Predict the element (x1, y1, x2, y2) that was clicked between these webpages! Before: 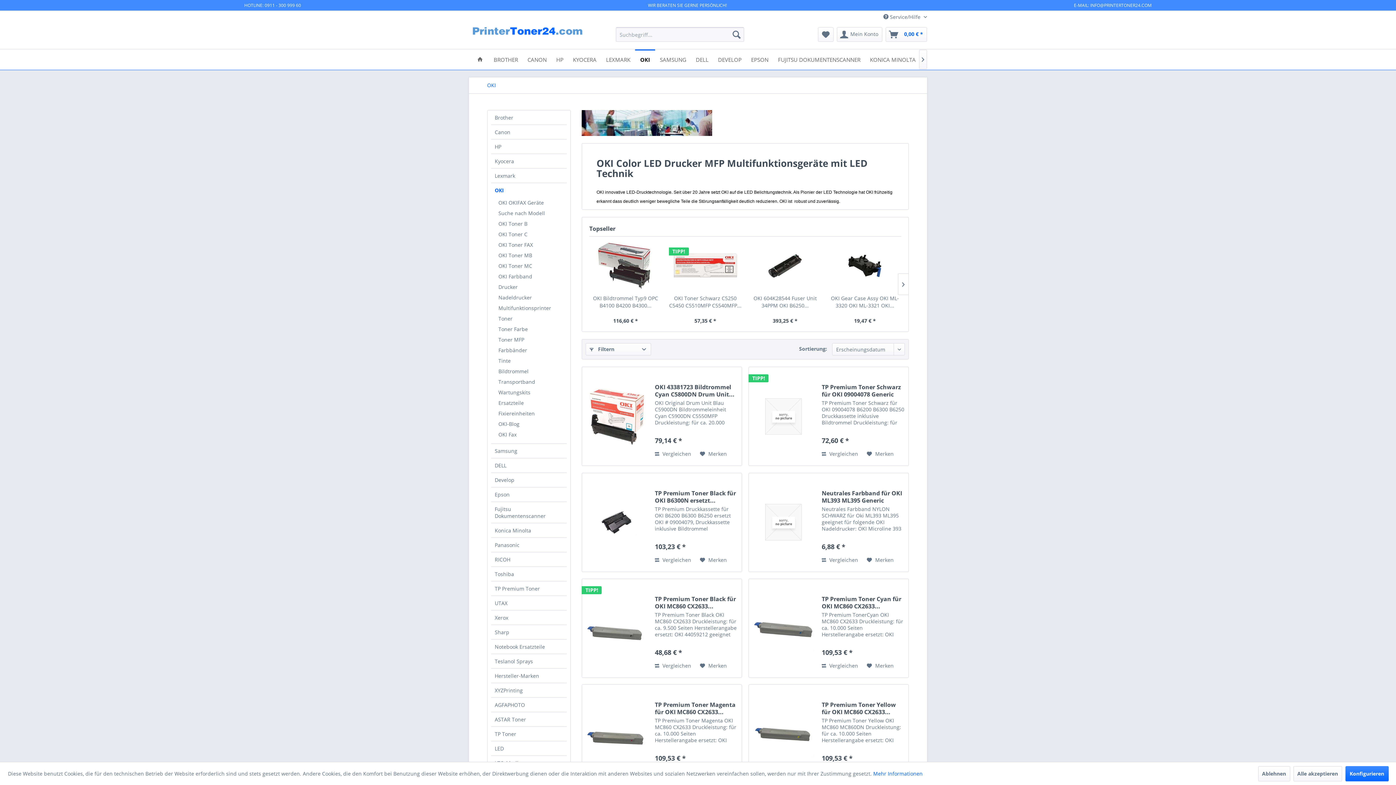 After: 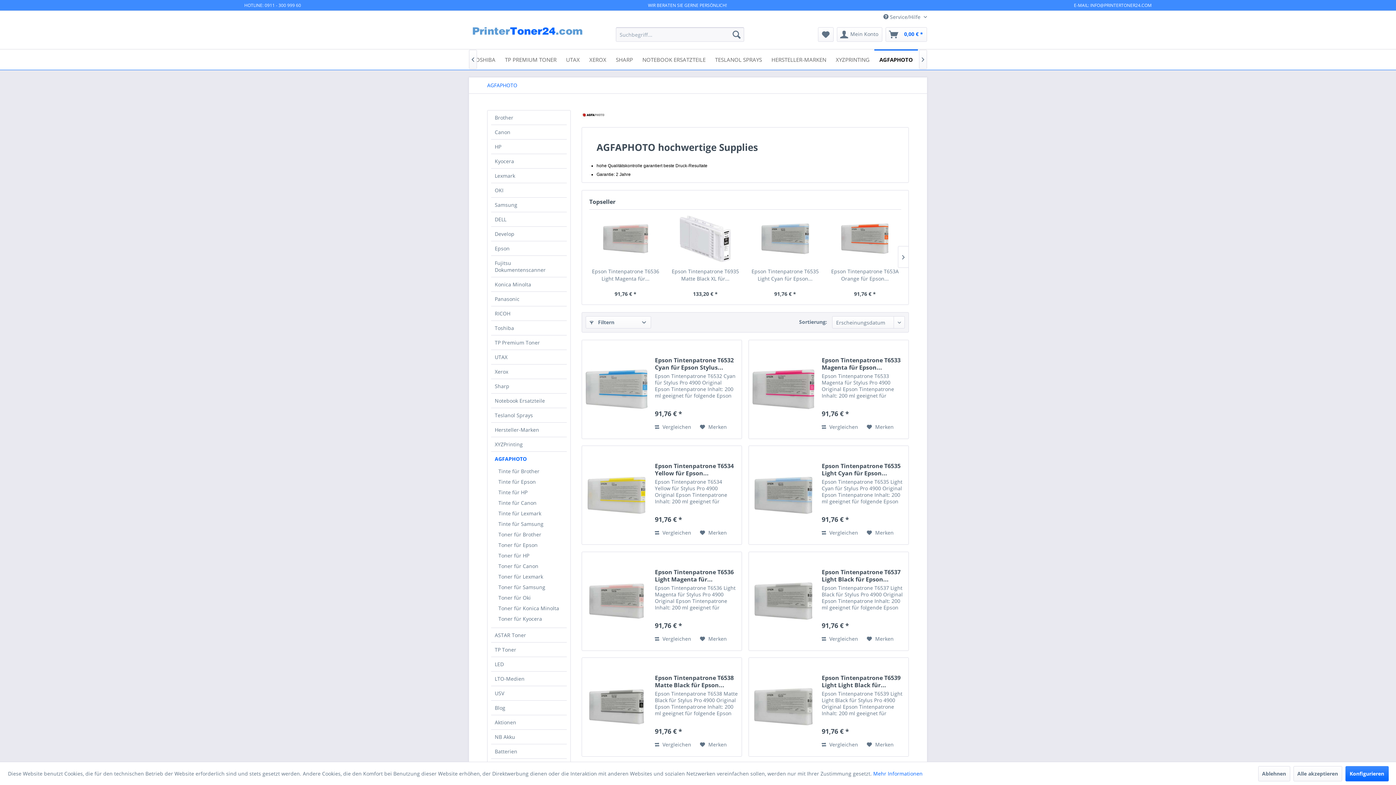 Action: bbox: (491, 698, 566, 712) label: AGFAPHOTO